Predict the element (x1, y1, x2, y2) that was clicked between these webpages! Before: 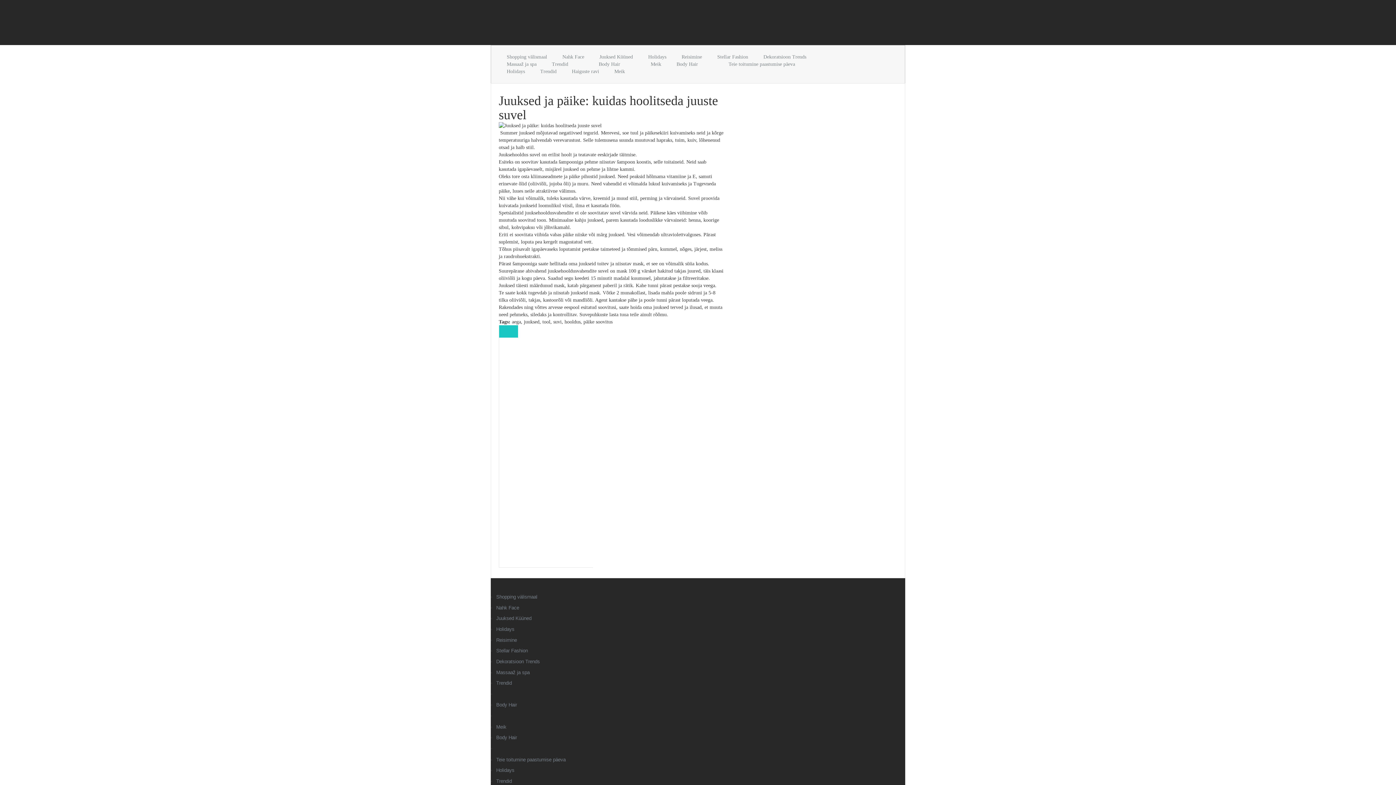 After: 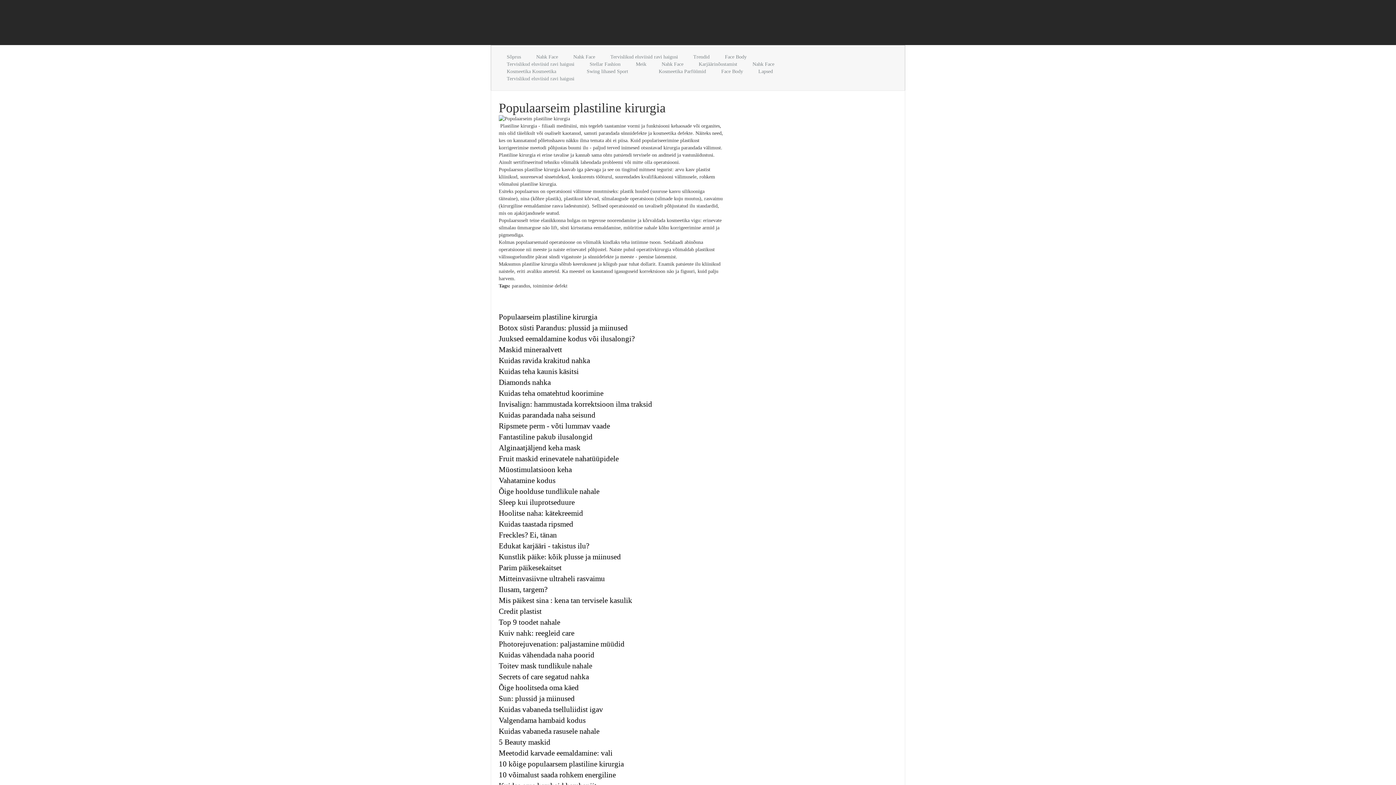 Action: bbox: (650, 61, 661, 66) label: Meik